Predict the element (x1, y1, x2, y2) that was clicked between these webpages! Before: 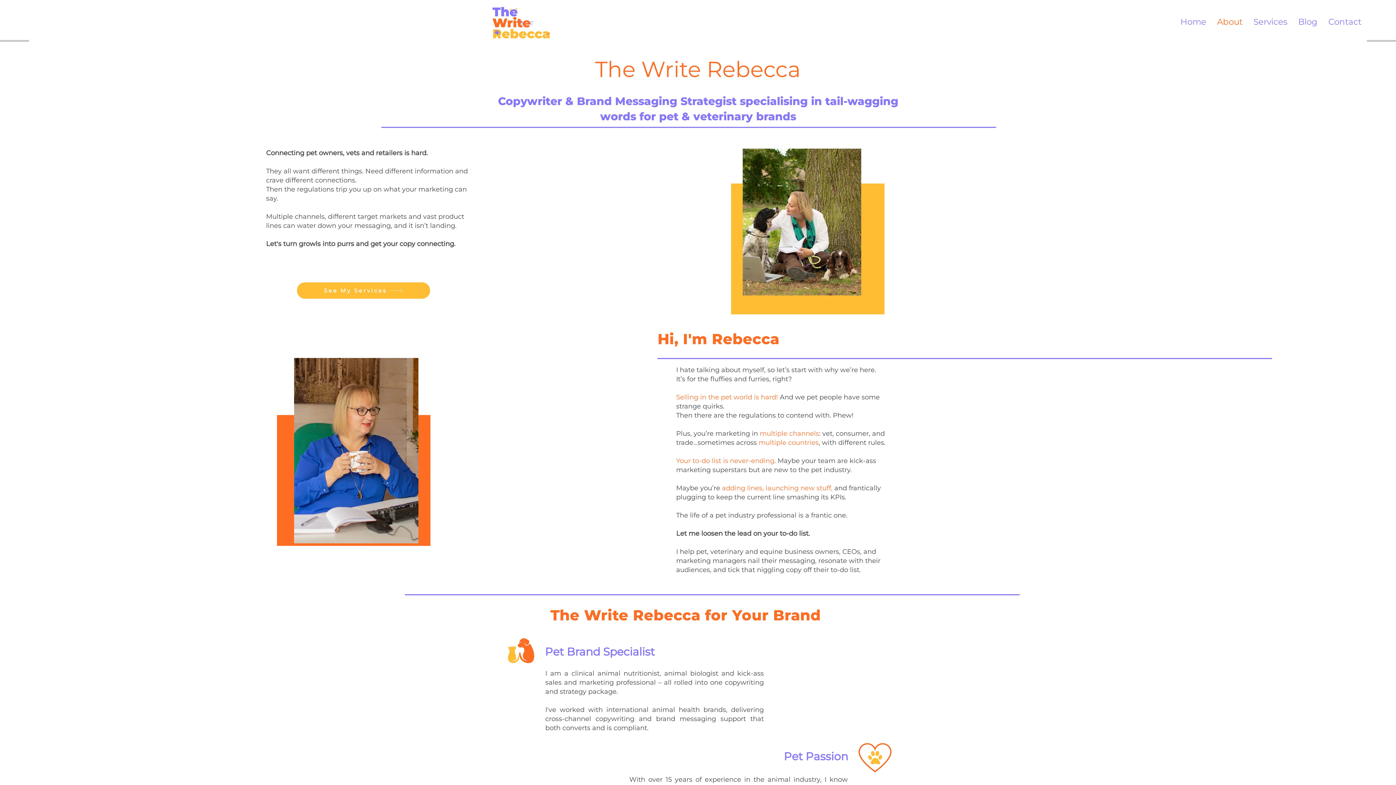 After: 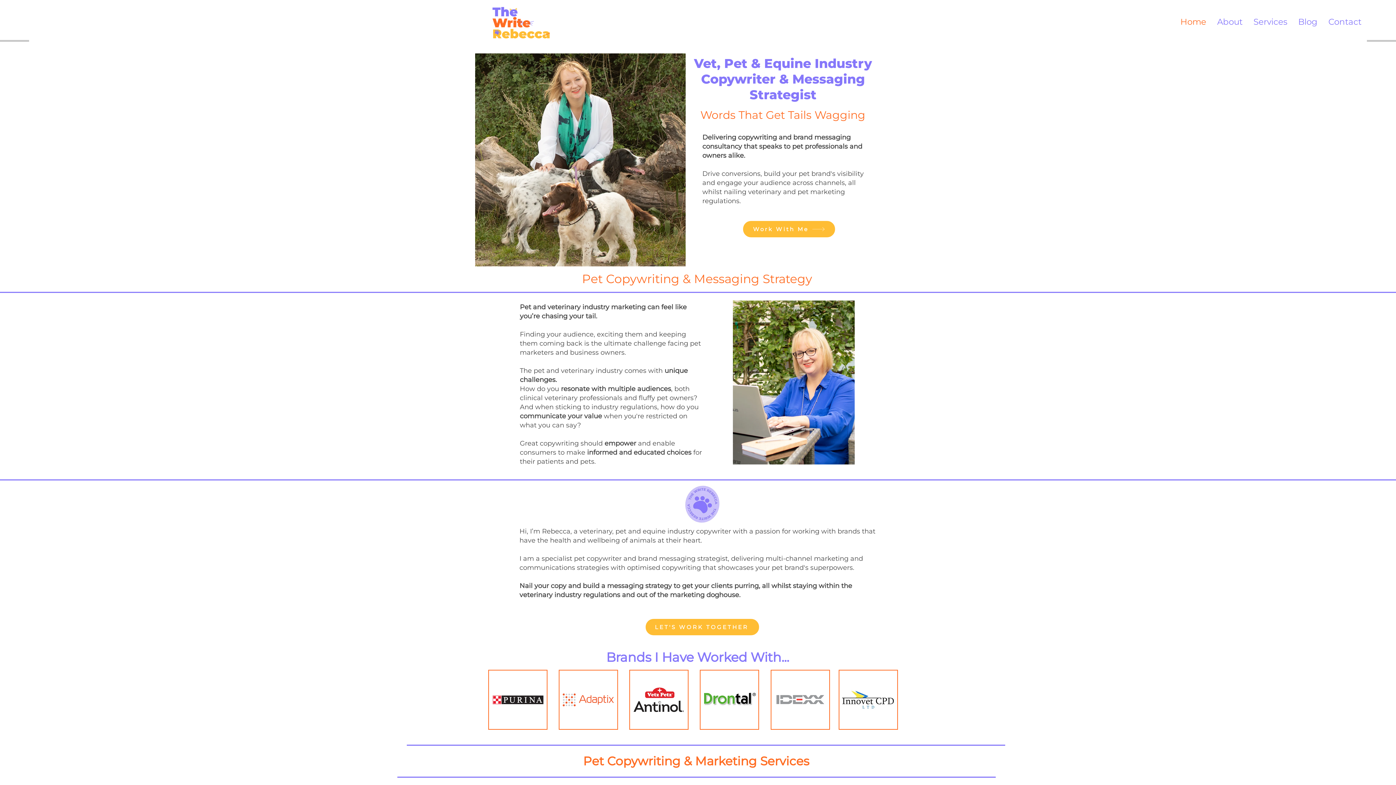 Action: label: See My Services bbox: (297, 282, 430, 298)